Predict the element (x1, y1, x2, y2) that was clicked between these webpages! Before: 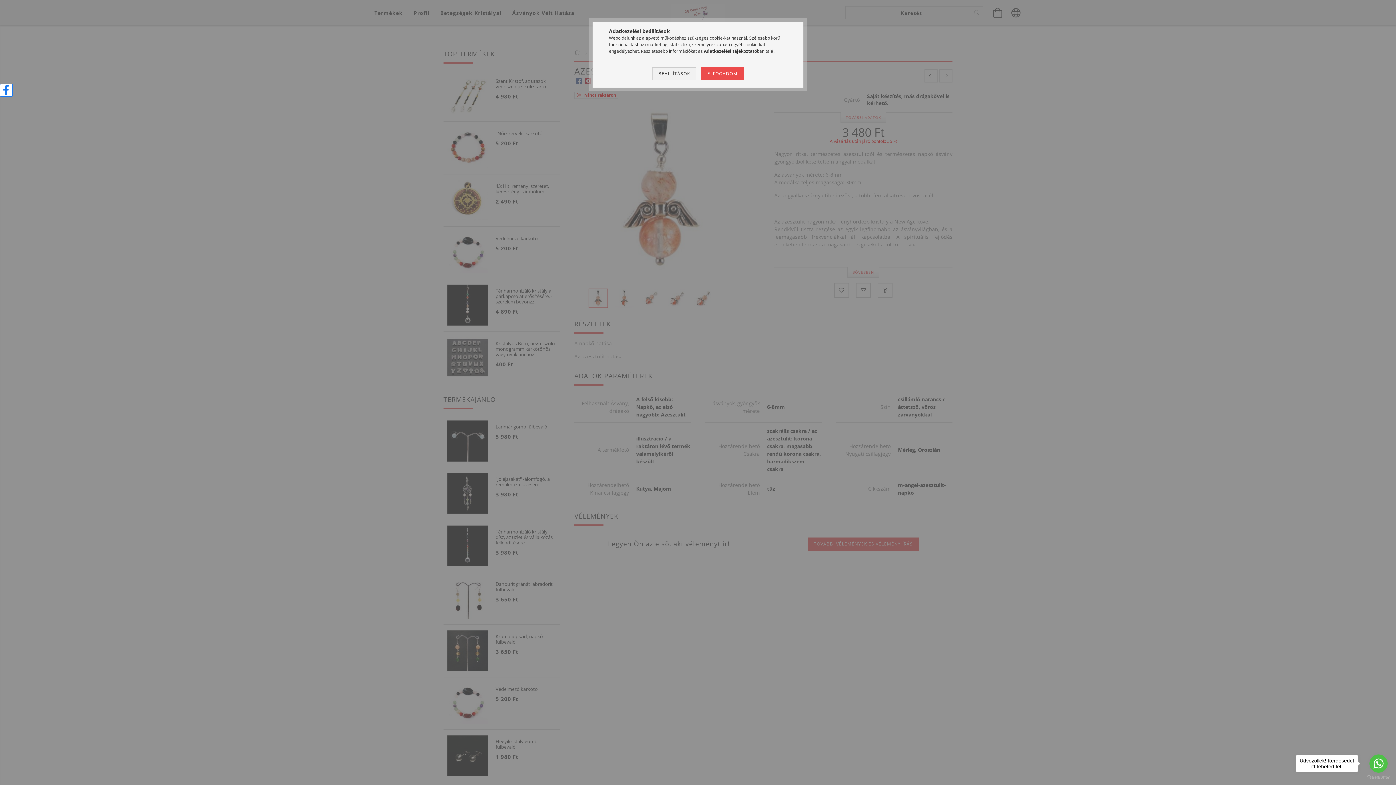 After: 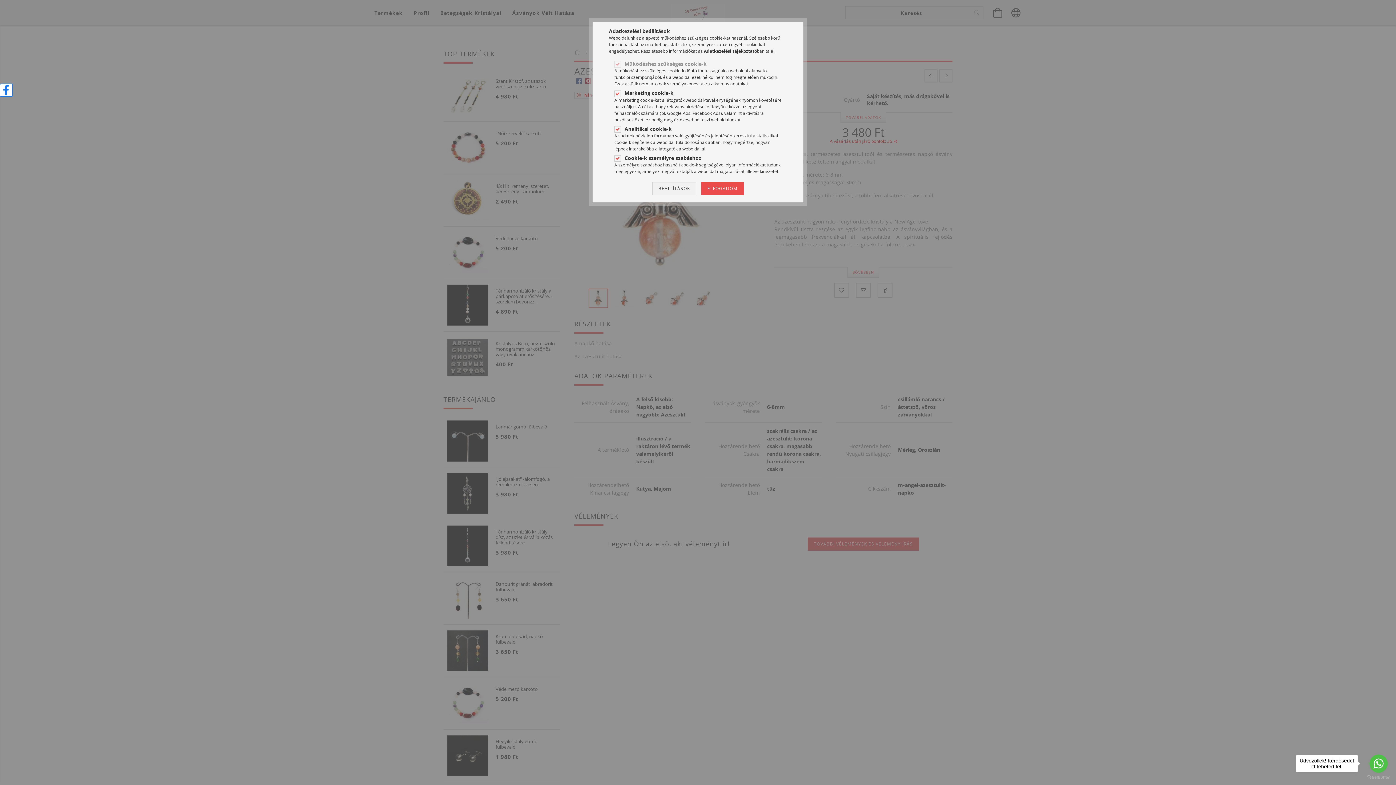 Action: bbox: (652, 67, 696, 80) label: BEÁLLÍTÁSOK